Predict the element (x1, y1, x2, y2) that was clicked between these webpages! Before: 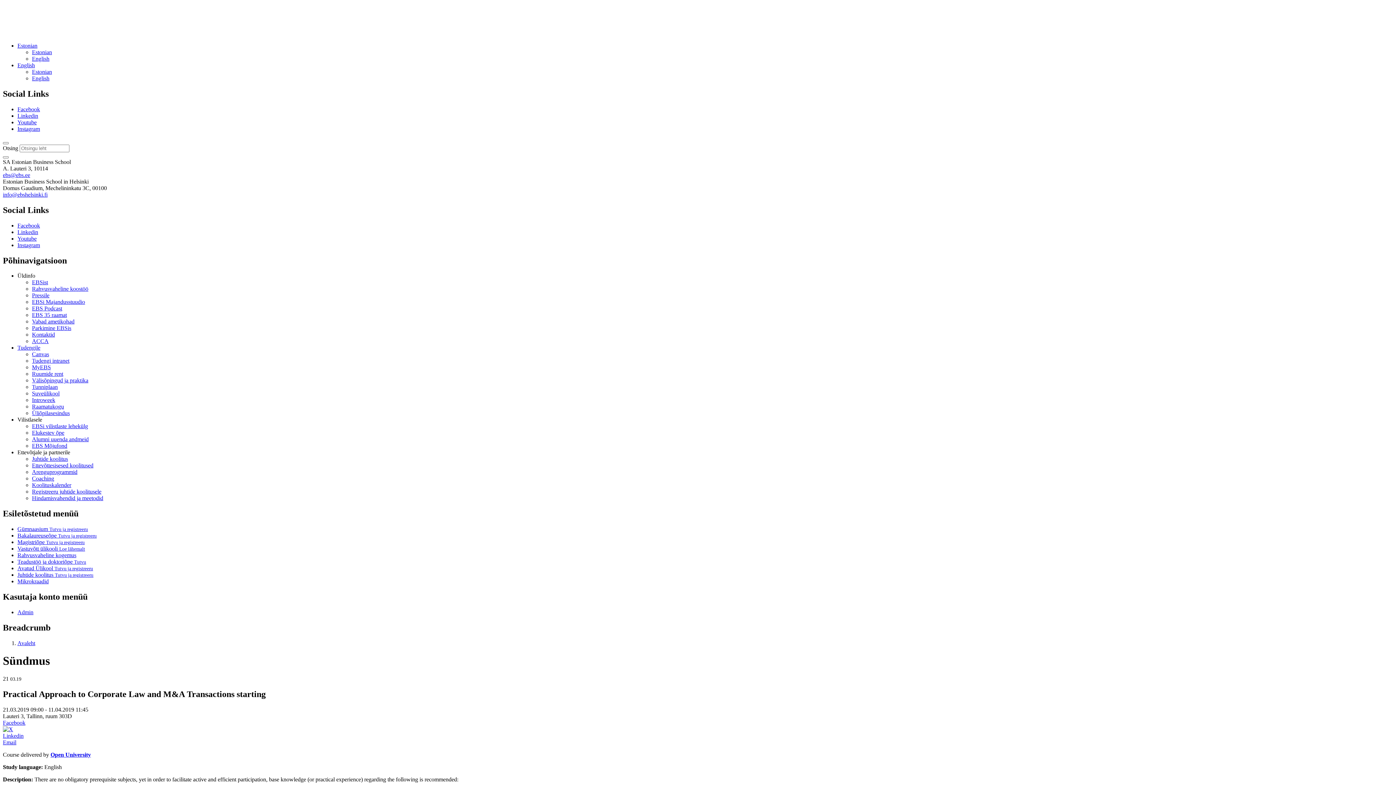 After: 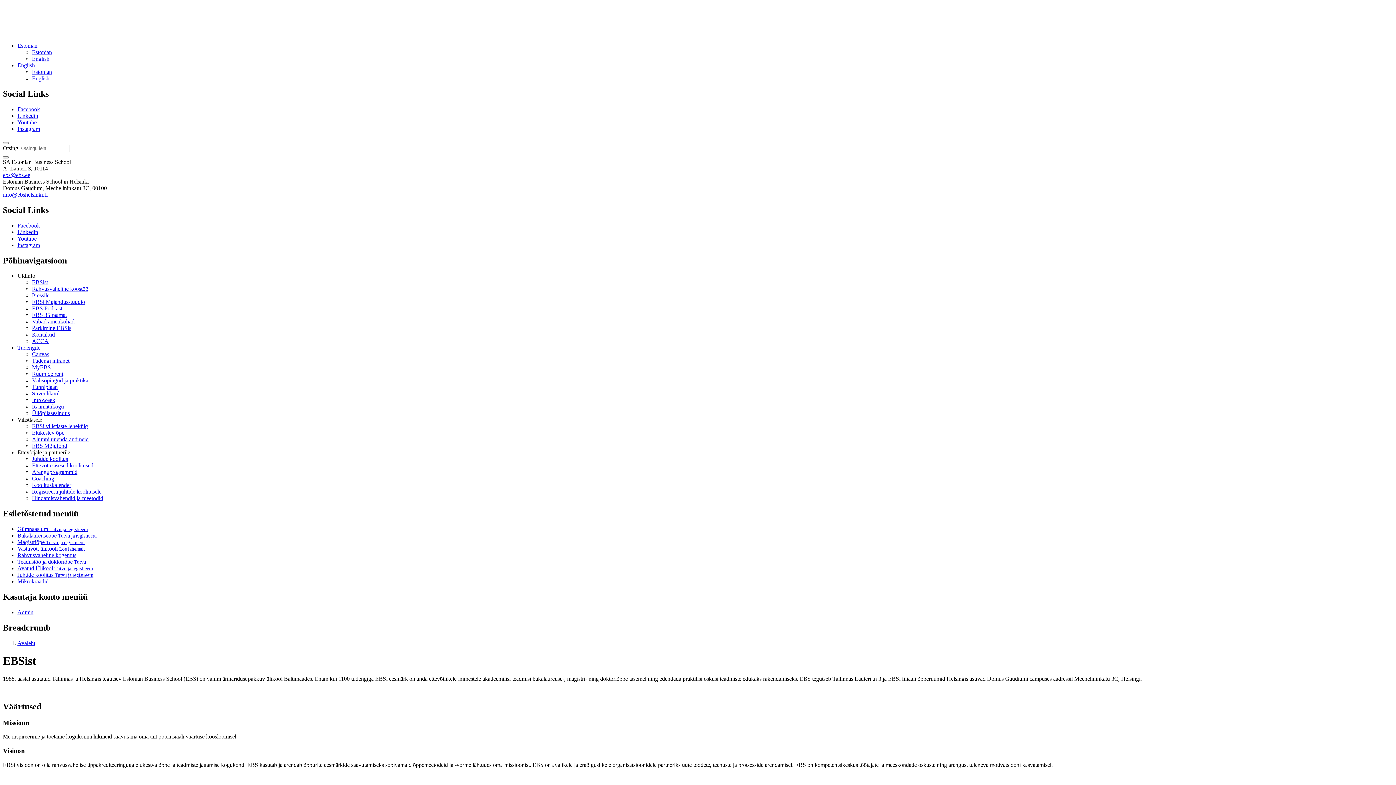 Action: bbox: (32, 279, 48, 285) label: EBSist